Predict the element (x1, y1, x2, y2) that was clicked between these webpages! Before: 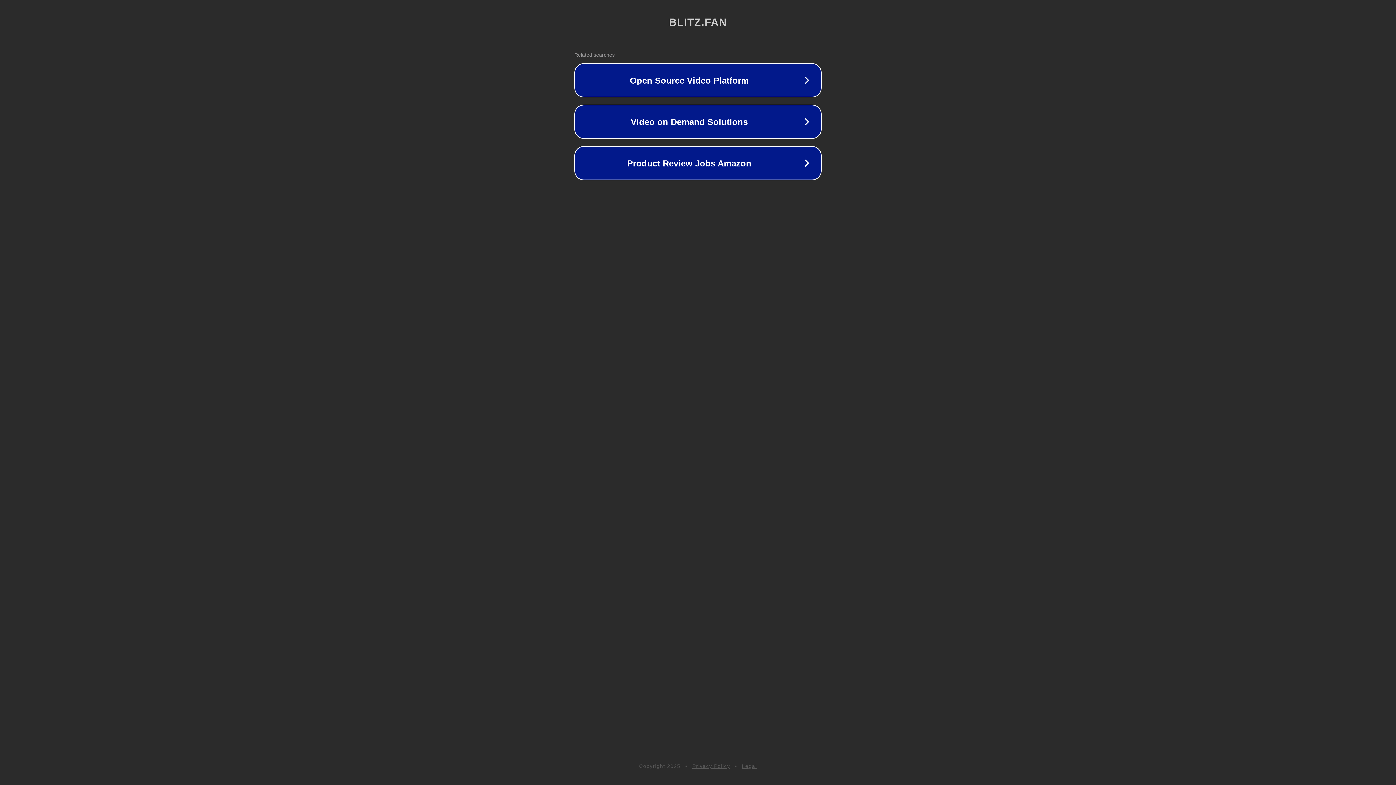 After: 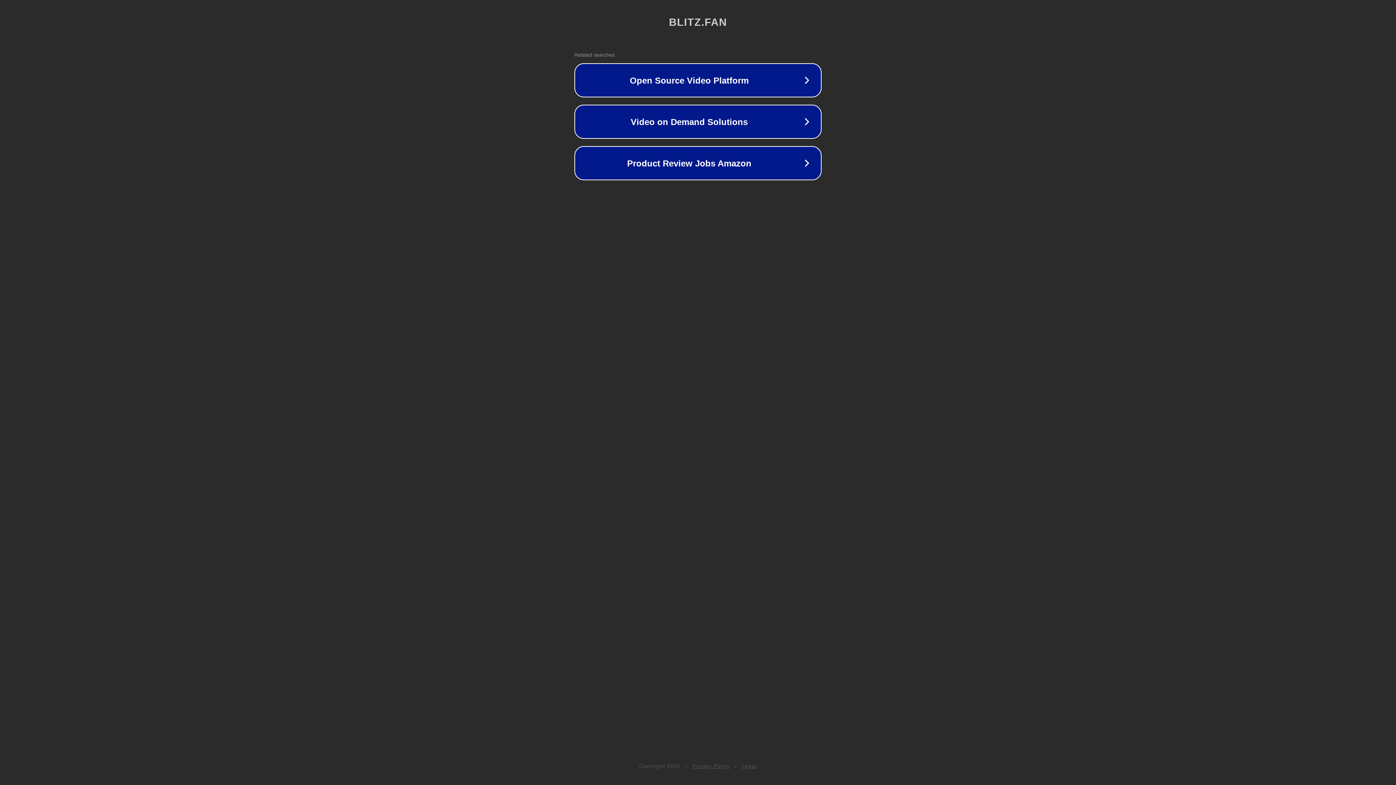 Action: bbox: (742, 763, 757, 769) label: Legal